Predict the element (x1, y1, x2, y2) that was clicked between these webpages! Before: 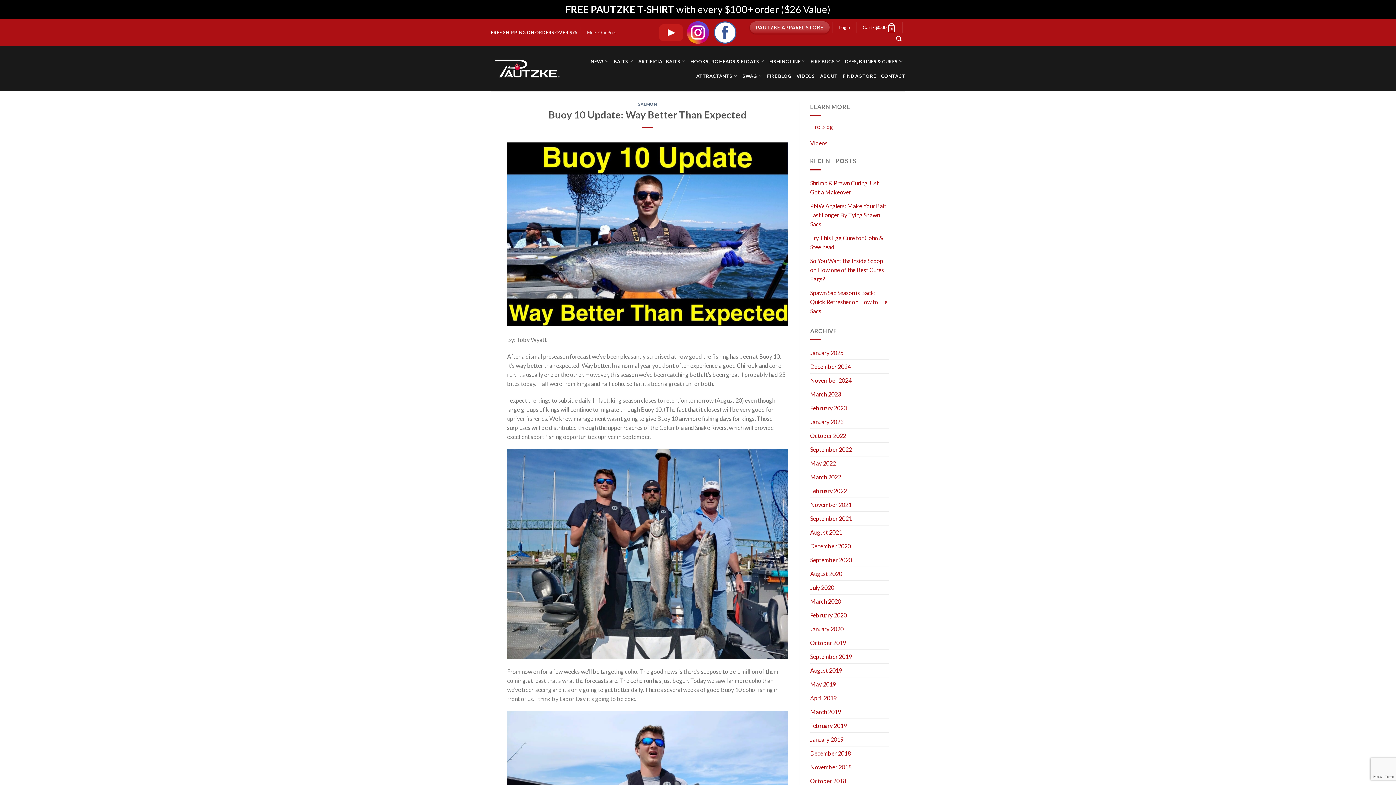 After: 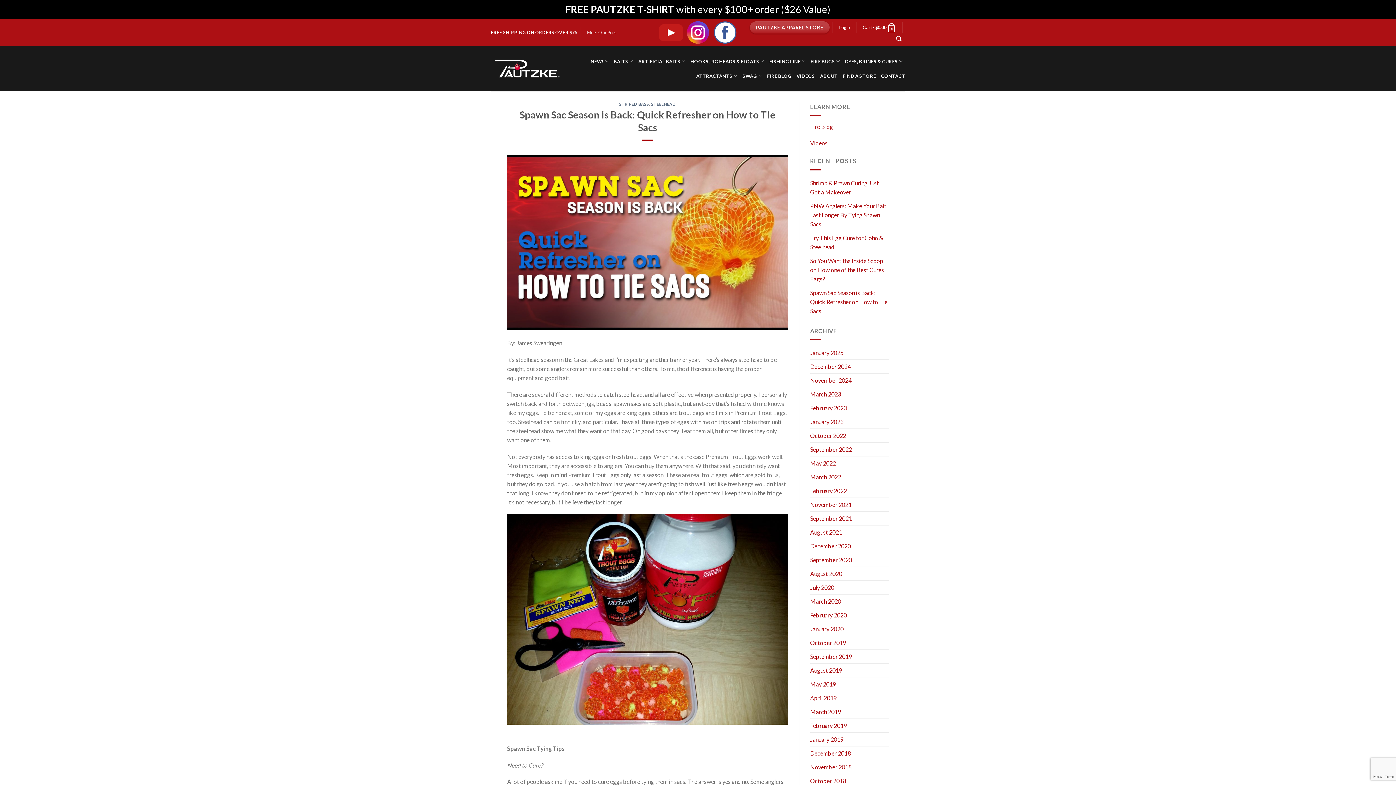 Action: bbox: (810, 286, 889, 317) label: Spawn Sac Season is Back: Quick Refresher on How to Tie Sacs